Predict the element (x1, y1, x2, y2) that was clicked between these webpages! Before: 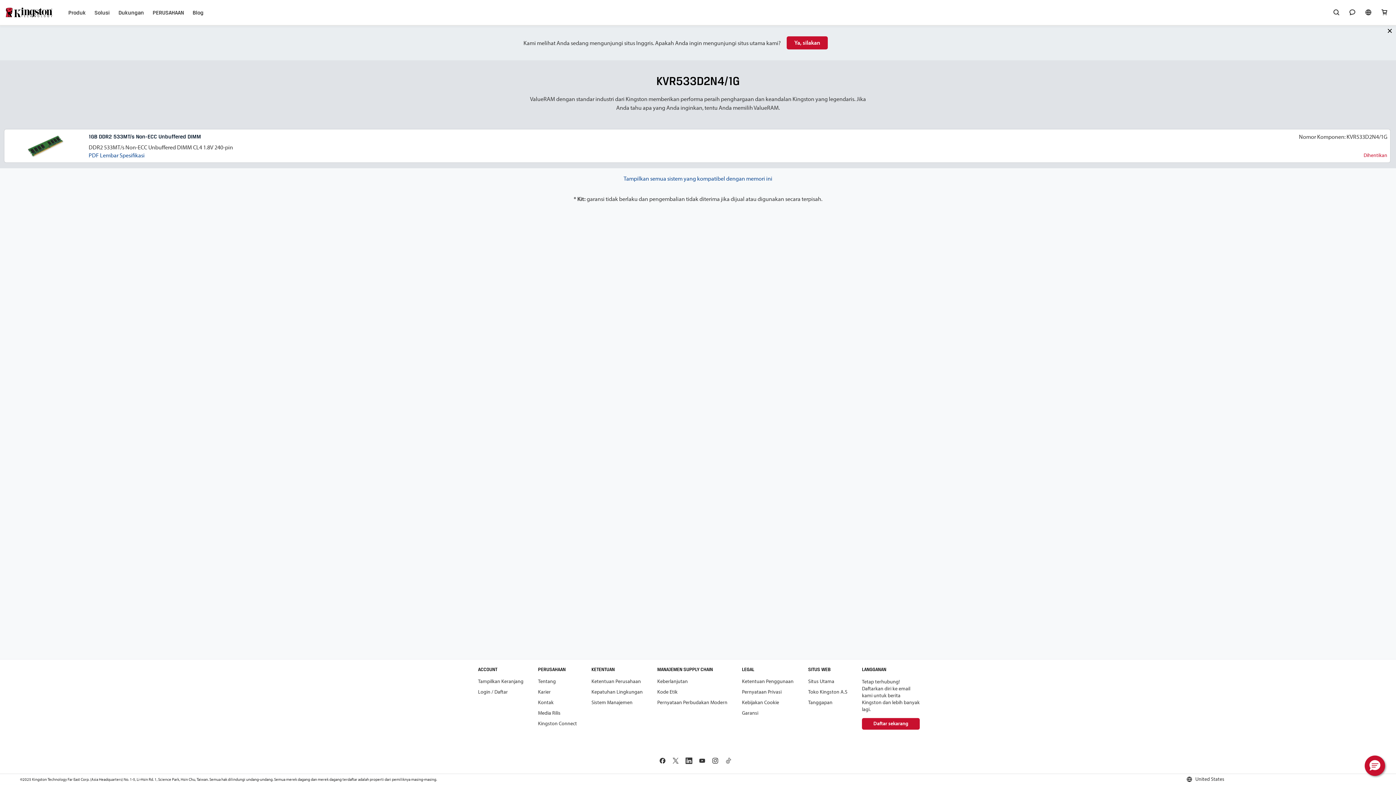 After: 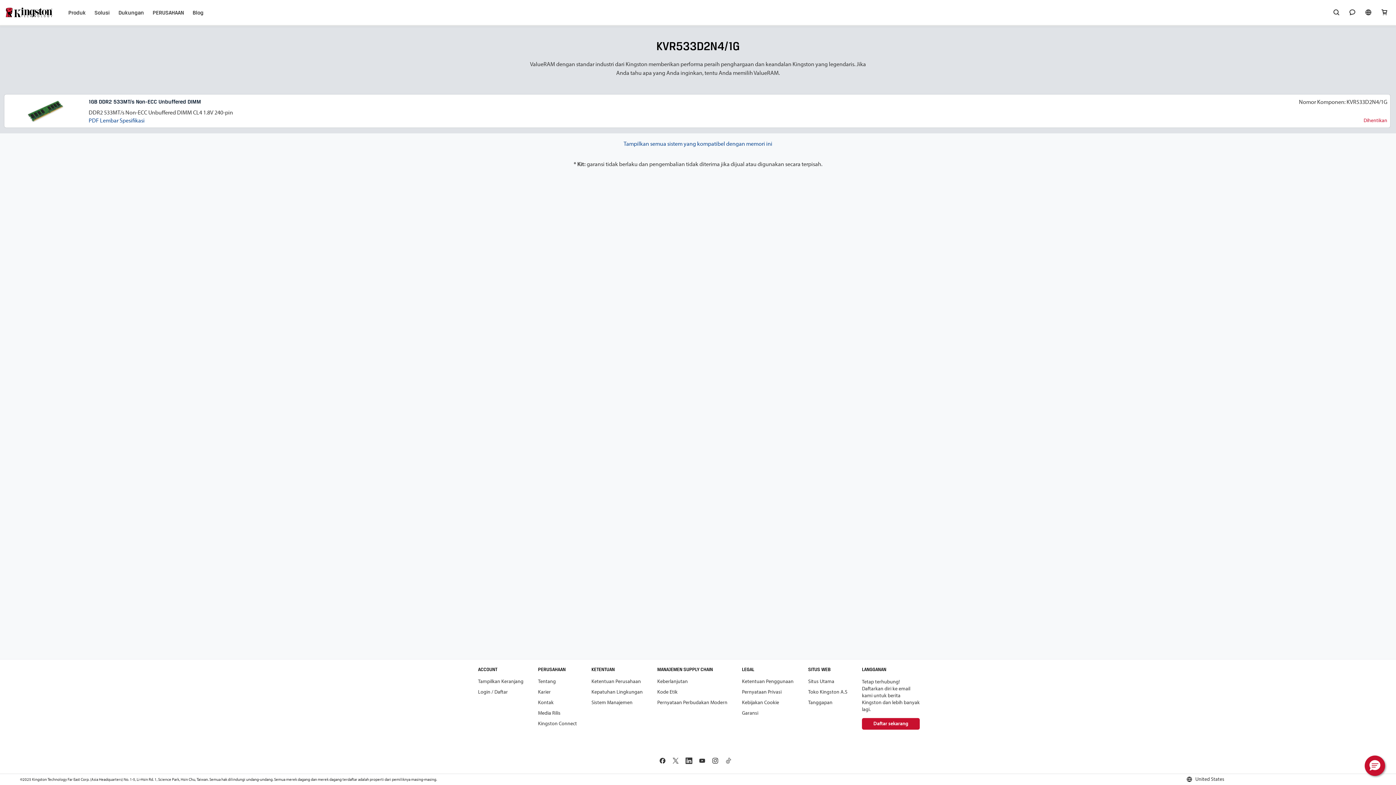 Action: label: Tutup bbox: (1386, 26, 1394, 34)